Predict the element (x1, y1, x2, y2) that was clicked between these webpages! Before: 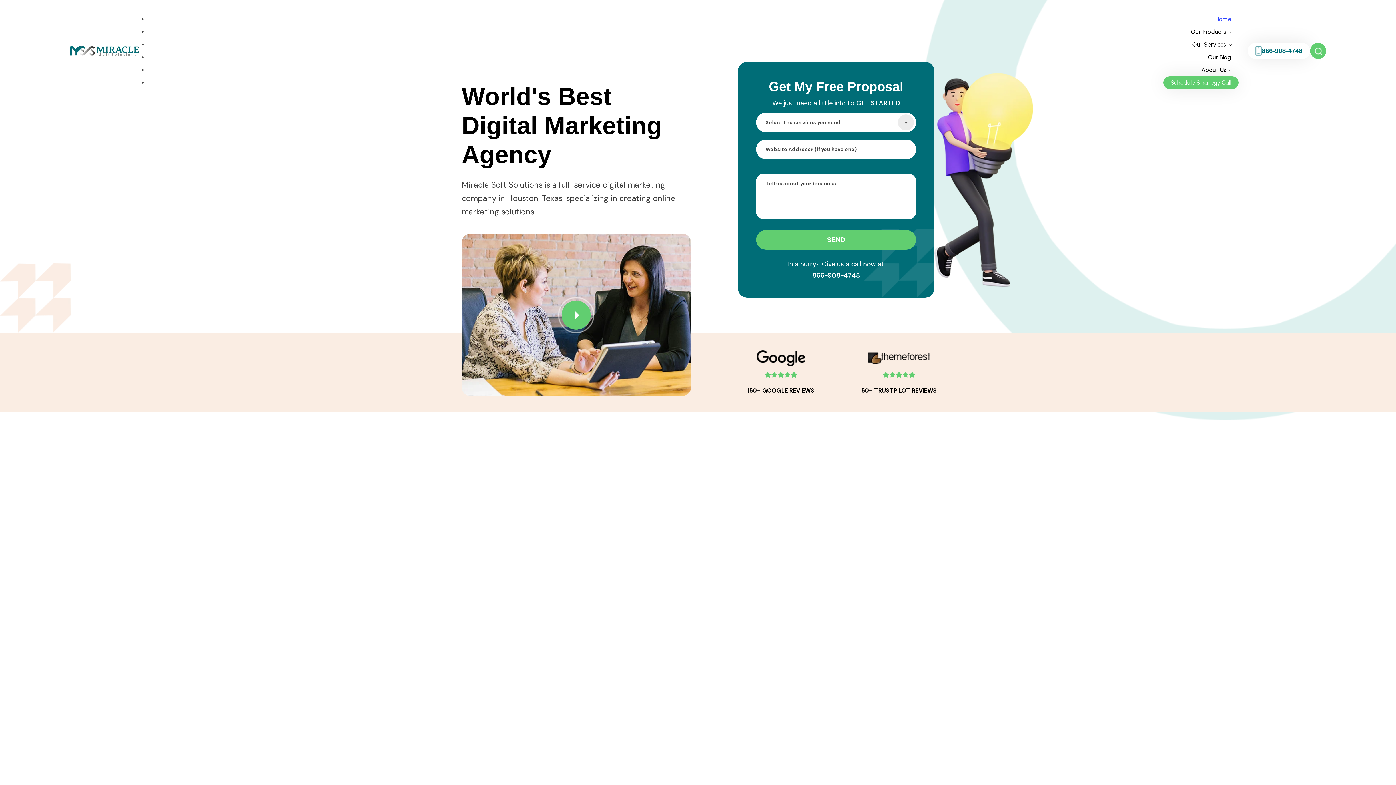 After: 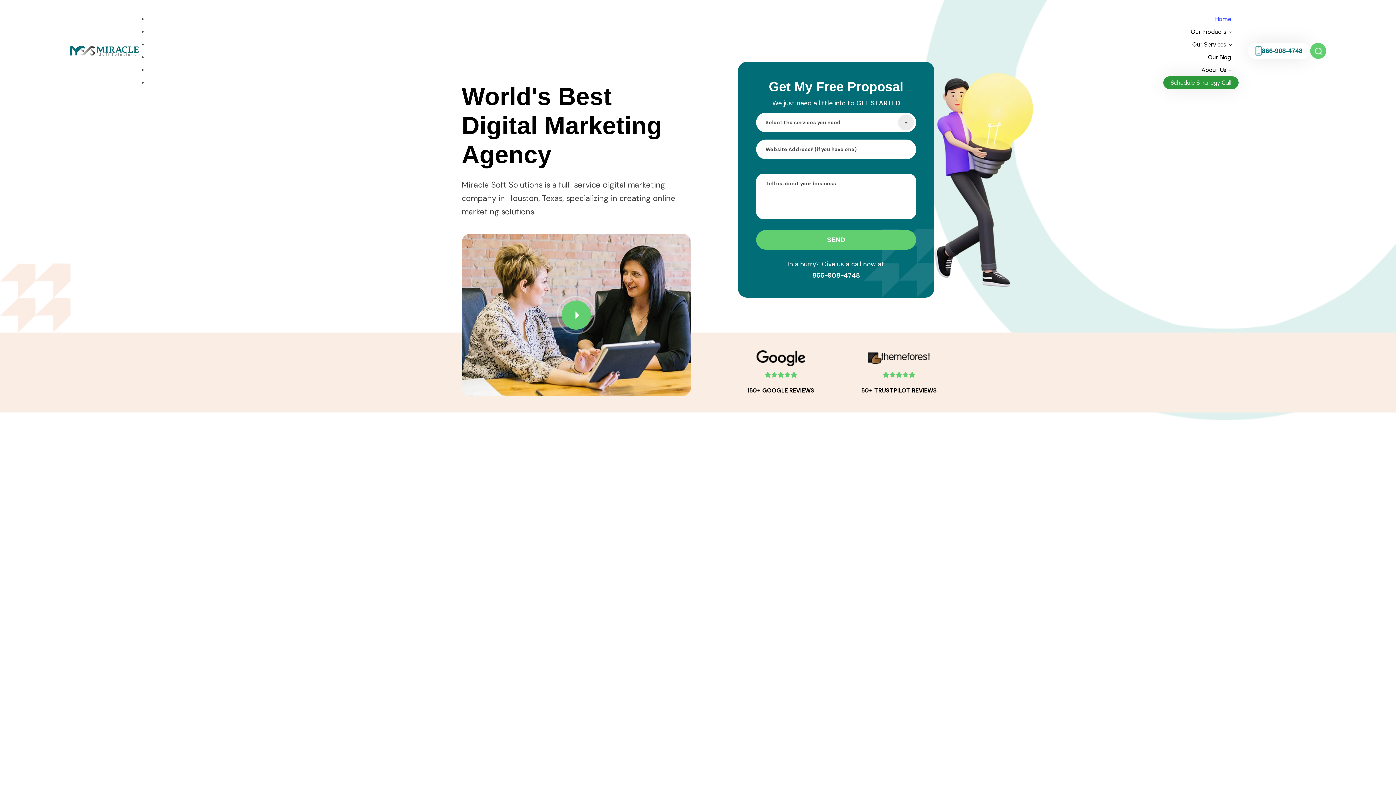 Action: label: Schedule Strategy Call bbox: (1163, 76, 1238, 89)